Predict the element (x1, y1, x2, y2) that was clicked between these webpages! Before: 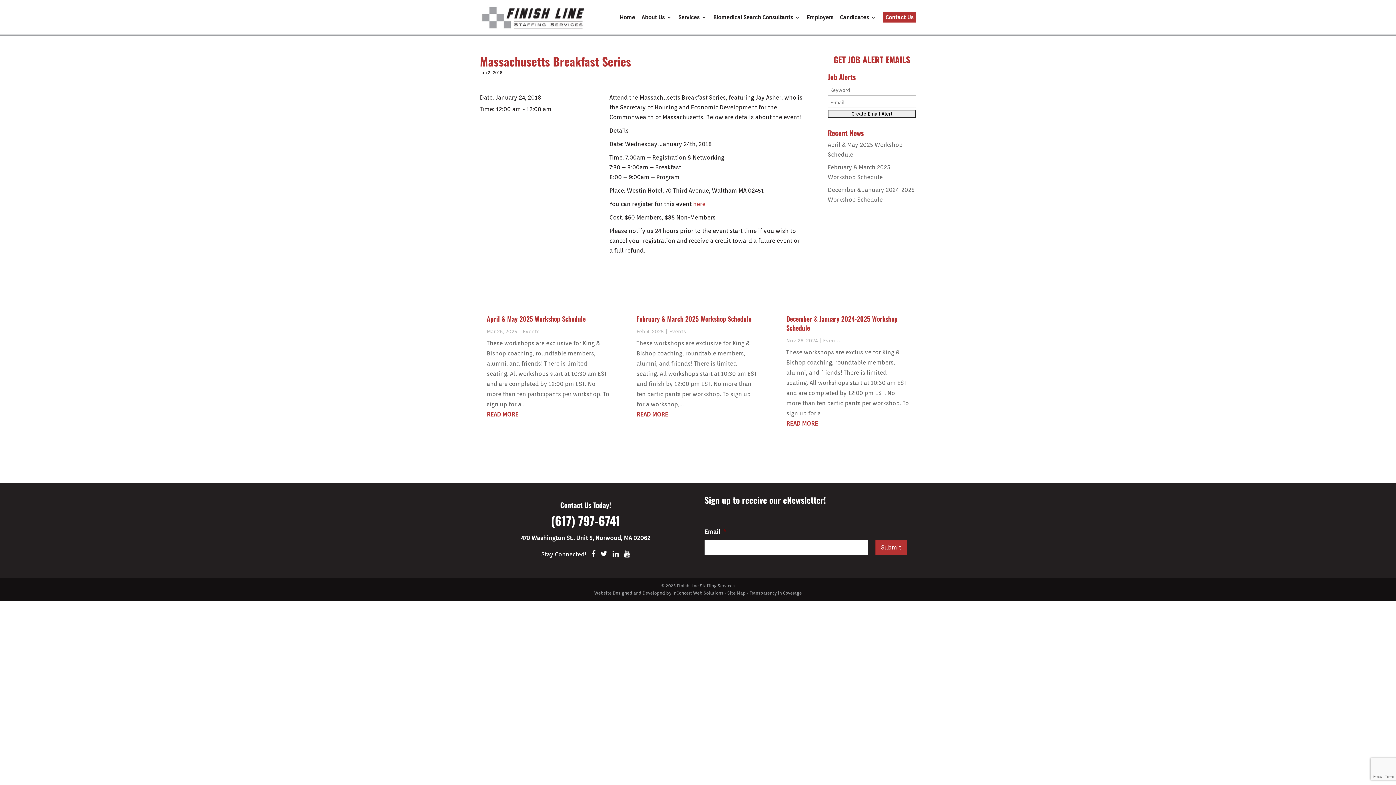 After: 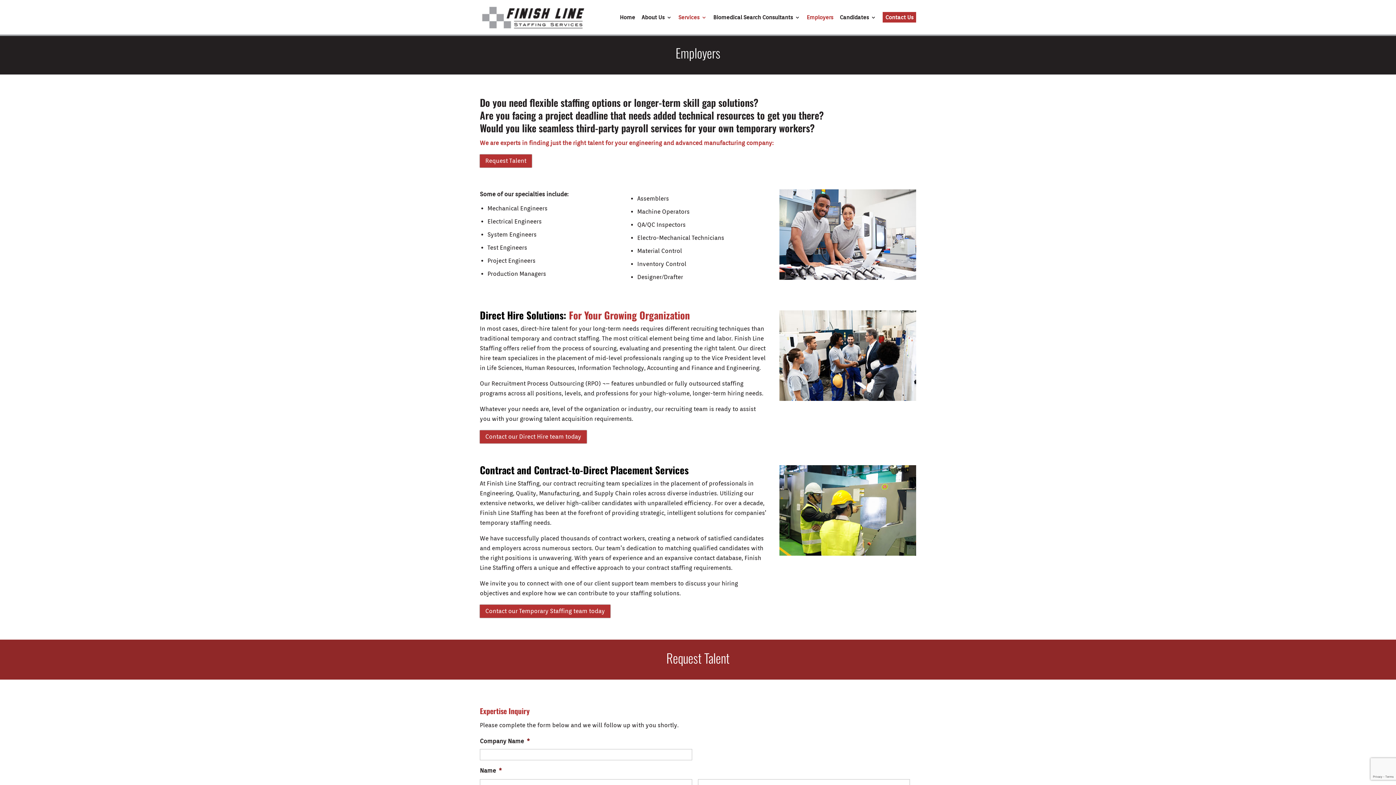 Action: bbox: (806, 14, 833, 31) label: Employers